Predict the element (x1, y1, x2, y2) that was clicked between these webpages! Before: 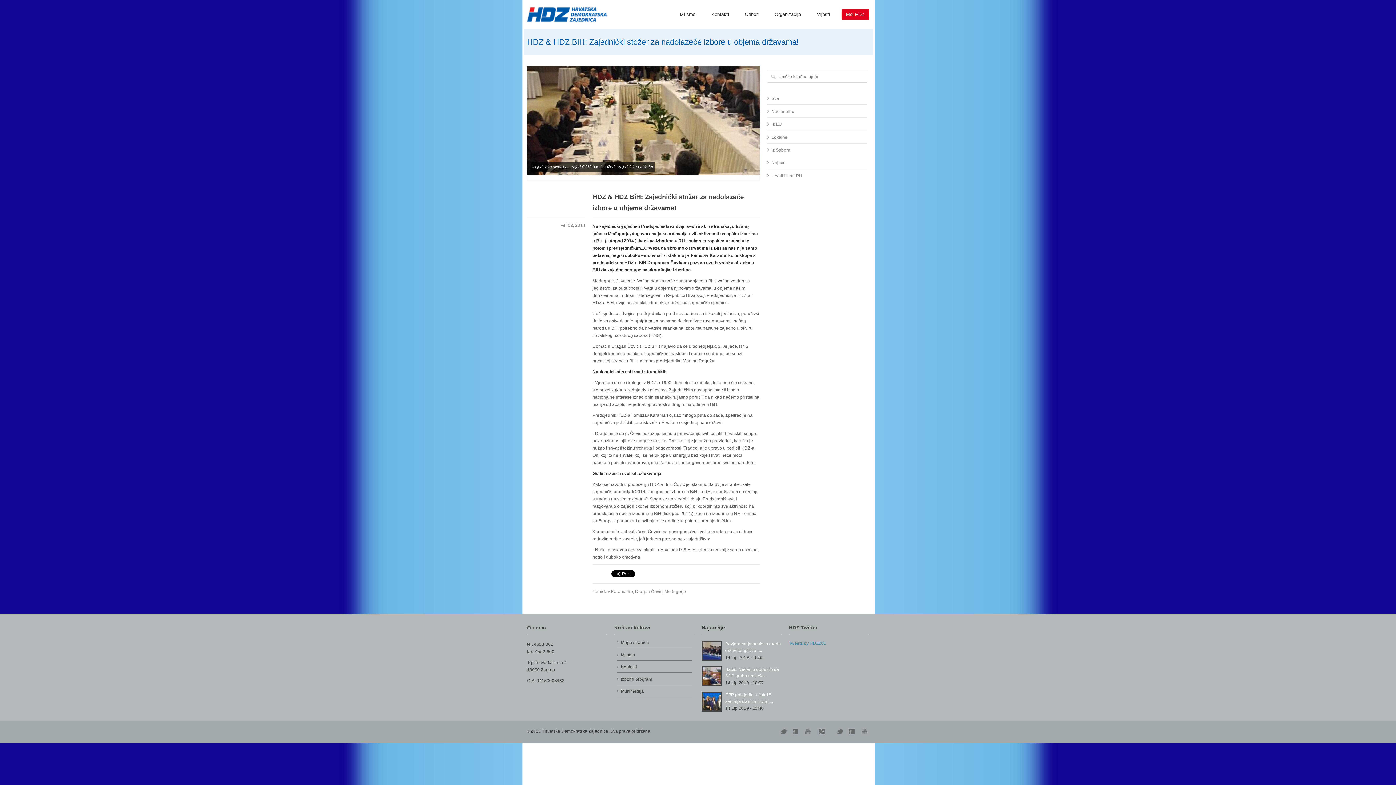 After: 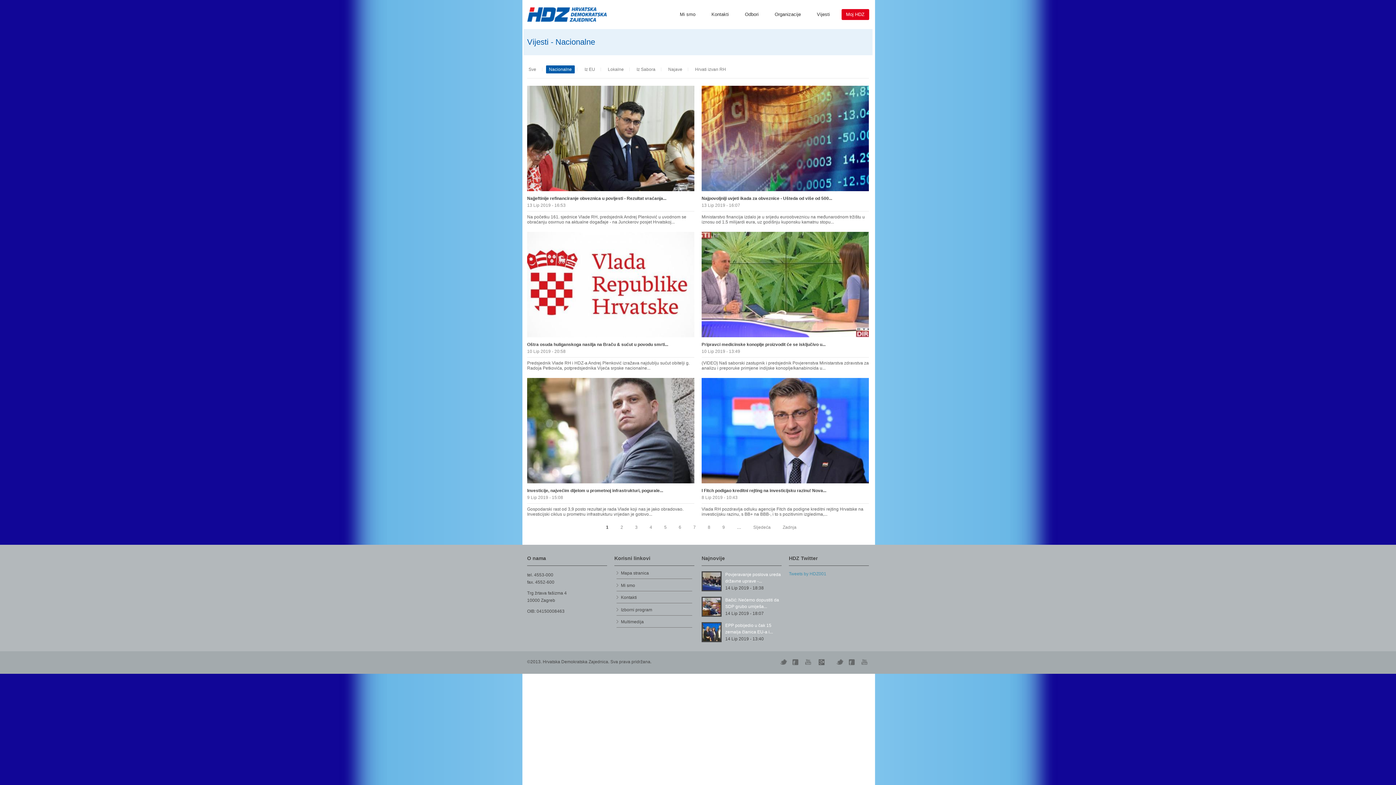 Action: label: Nacionalne bbox: (767, 105, 866, 117)